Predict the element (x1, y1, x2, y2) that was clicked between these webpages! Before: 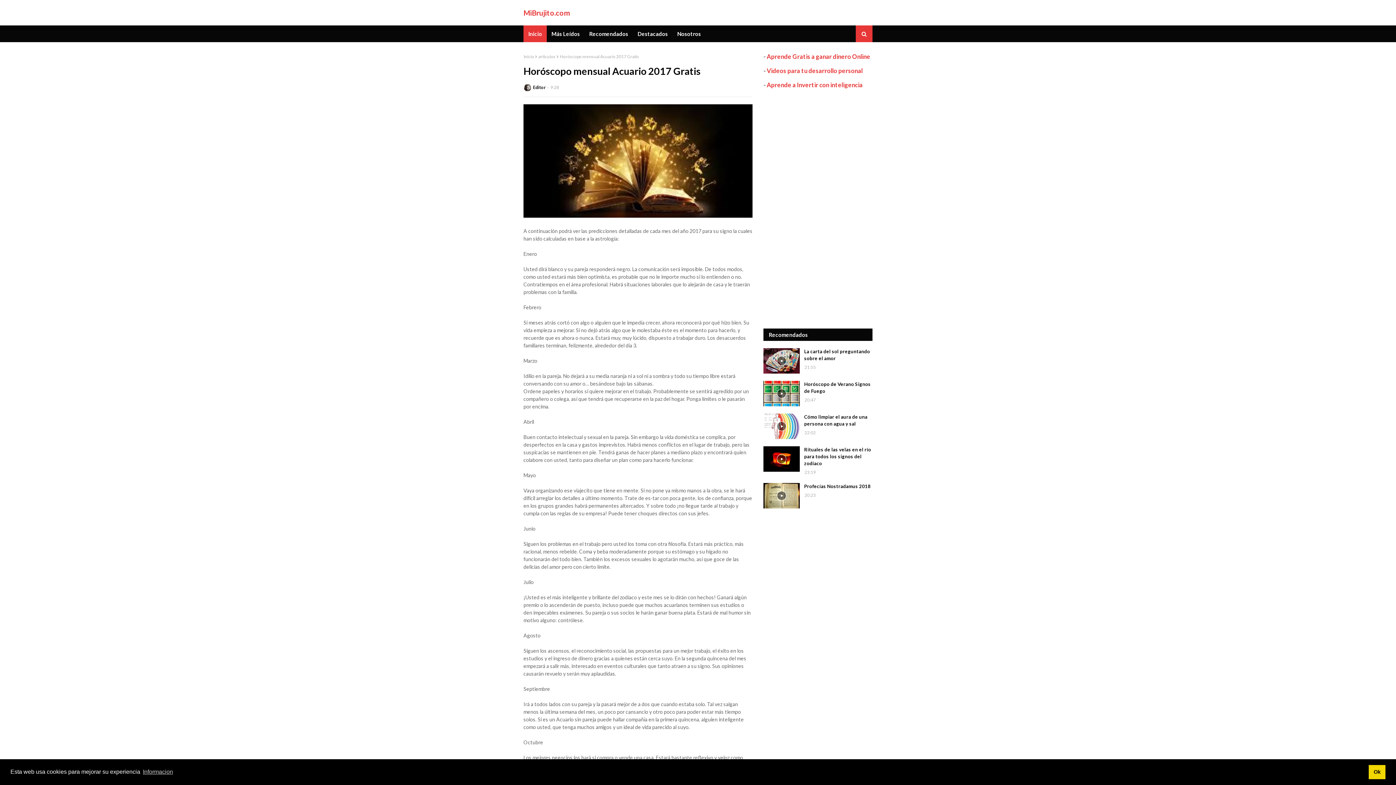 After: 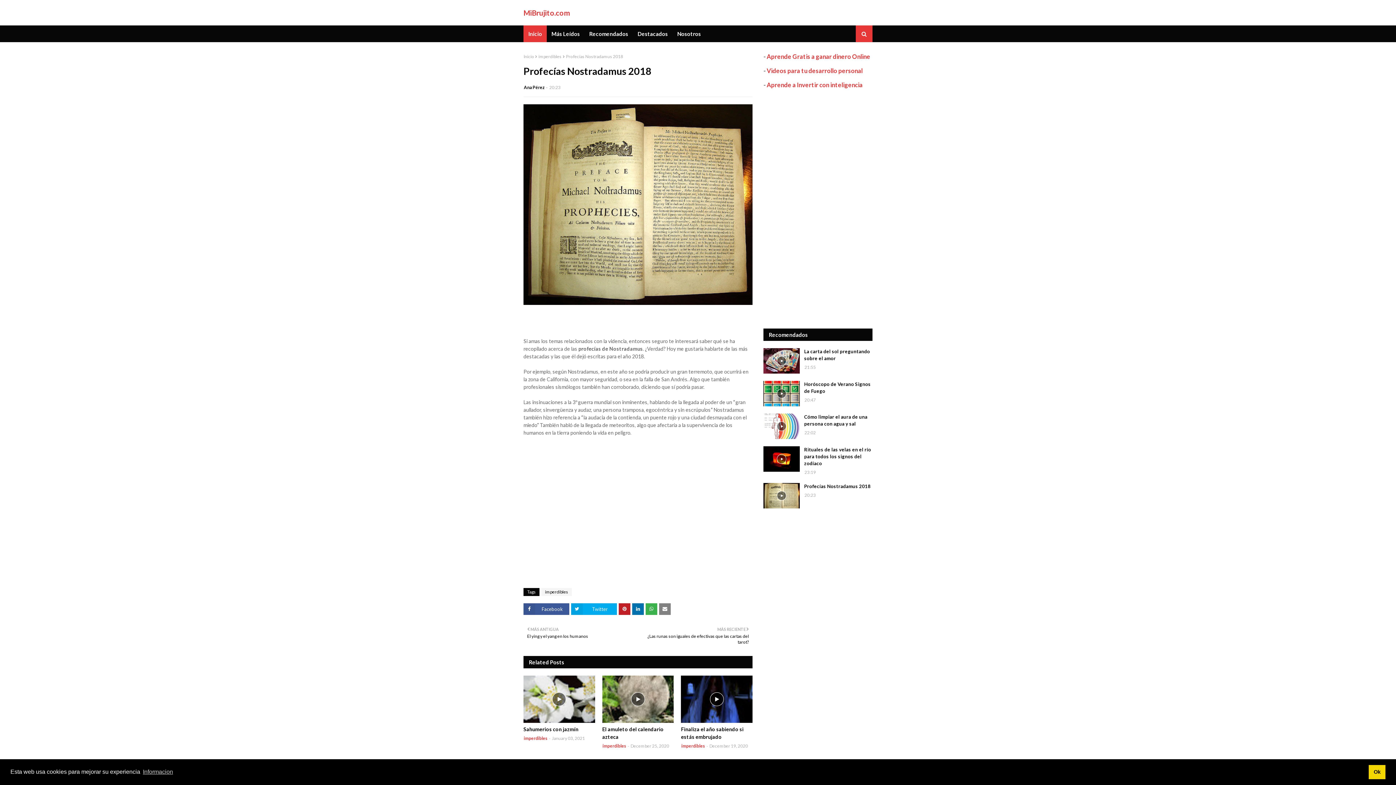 Action: bbox: (763, 483, 800, 508)